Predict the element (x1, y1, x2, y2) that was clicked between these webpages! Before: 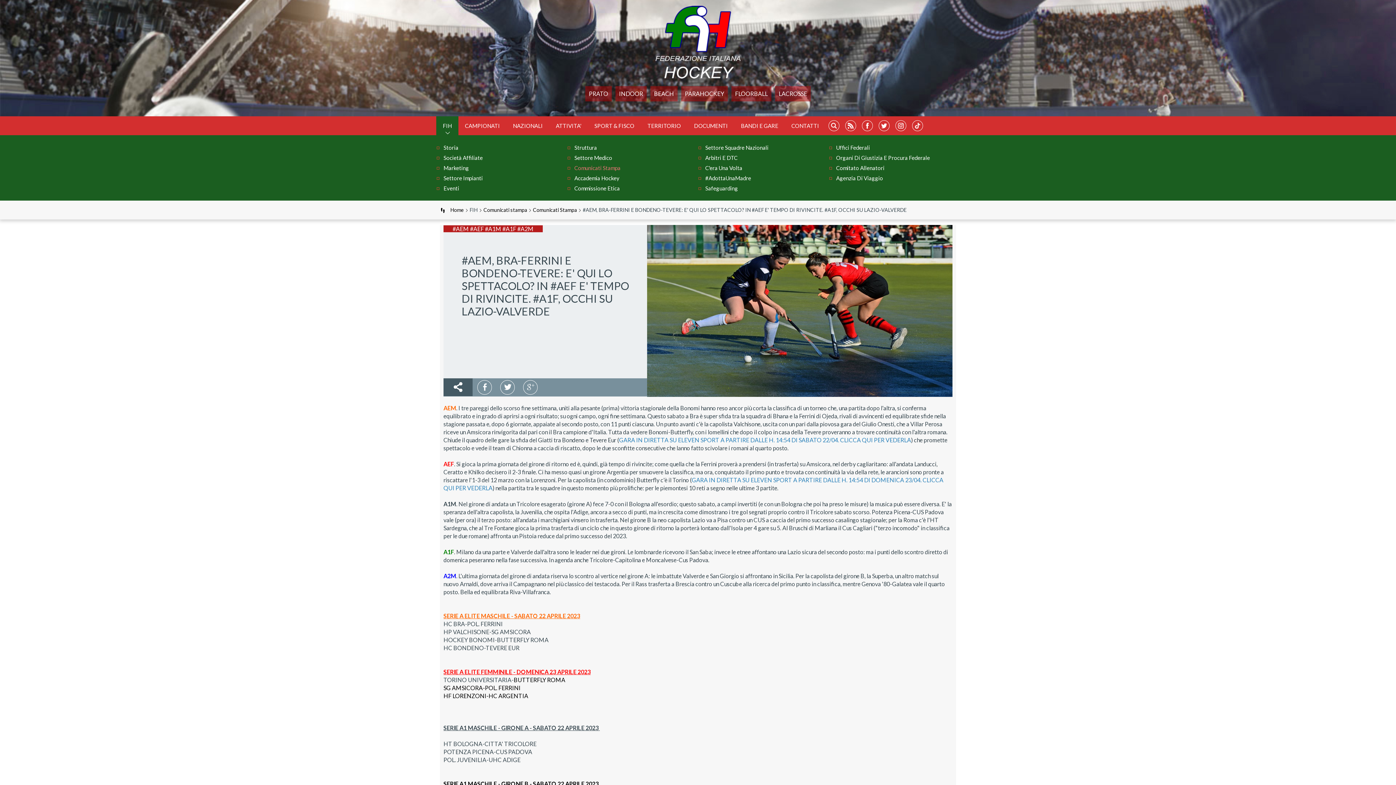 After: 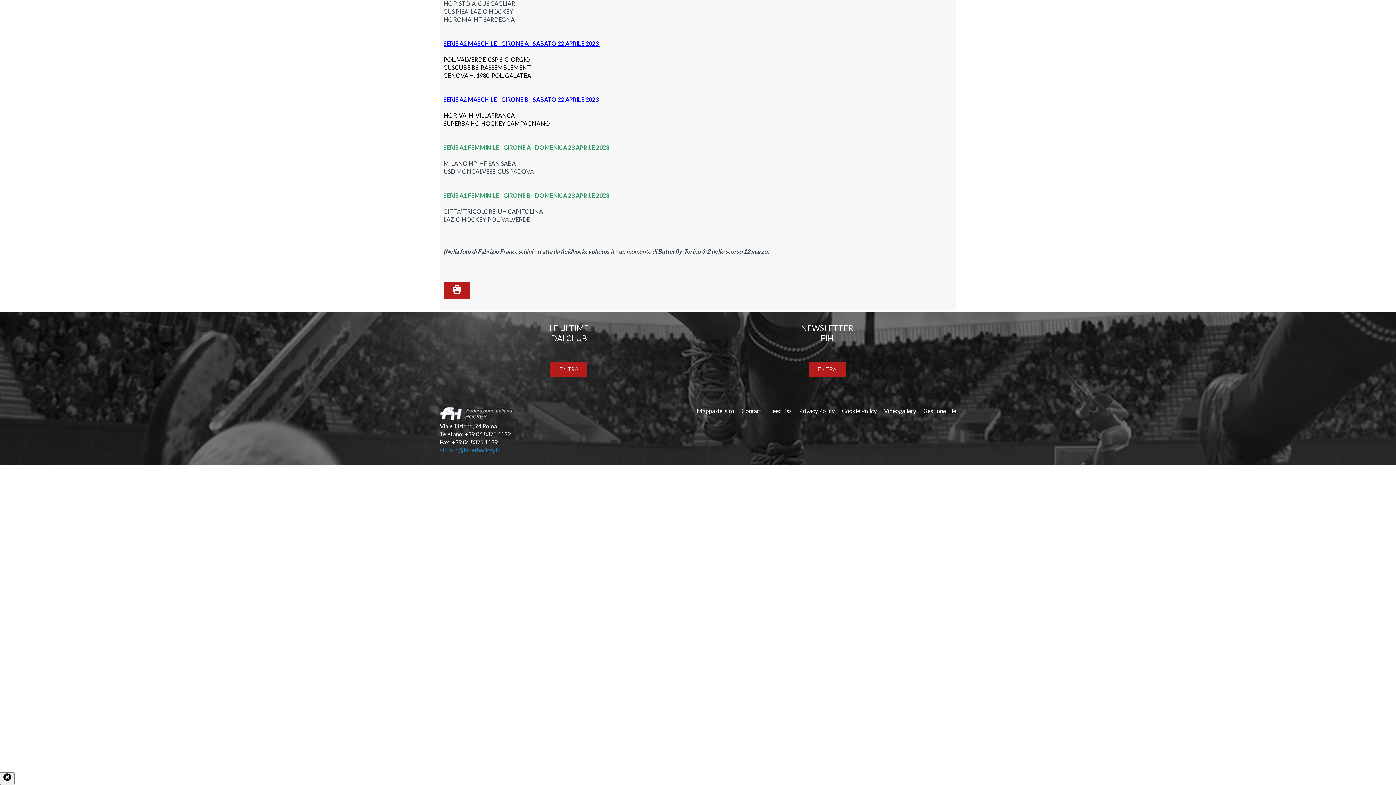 Action: bbox: (619, 436, 911, 443) label: GARA IN DIRETTA SU ELEVEN SPORT A PARTIRE DALLE H. 14:54 DI SABATO 22/04. CLICCA QUI PER VEDERLA